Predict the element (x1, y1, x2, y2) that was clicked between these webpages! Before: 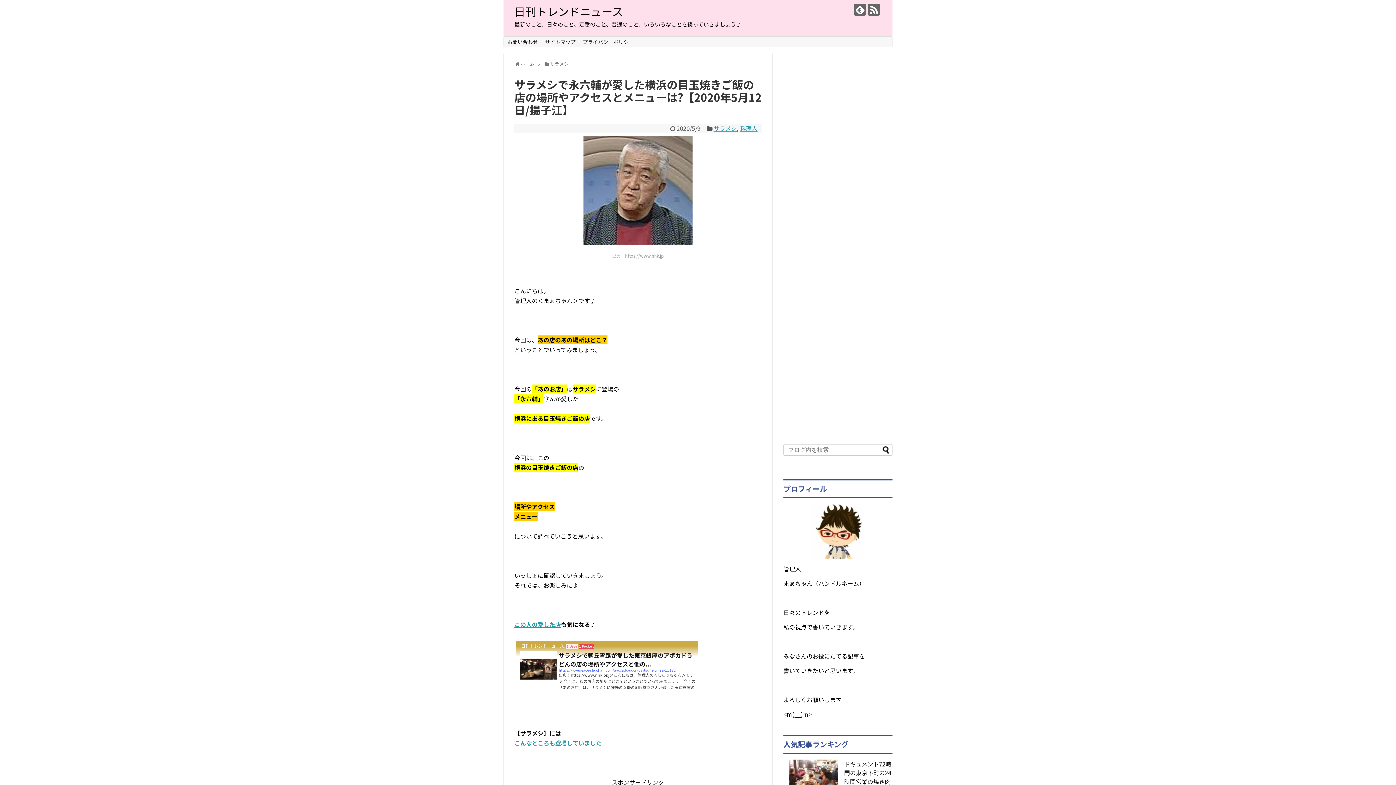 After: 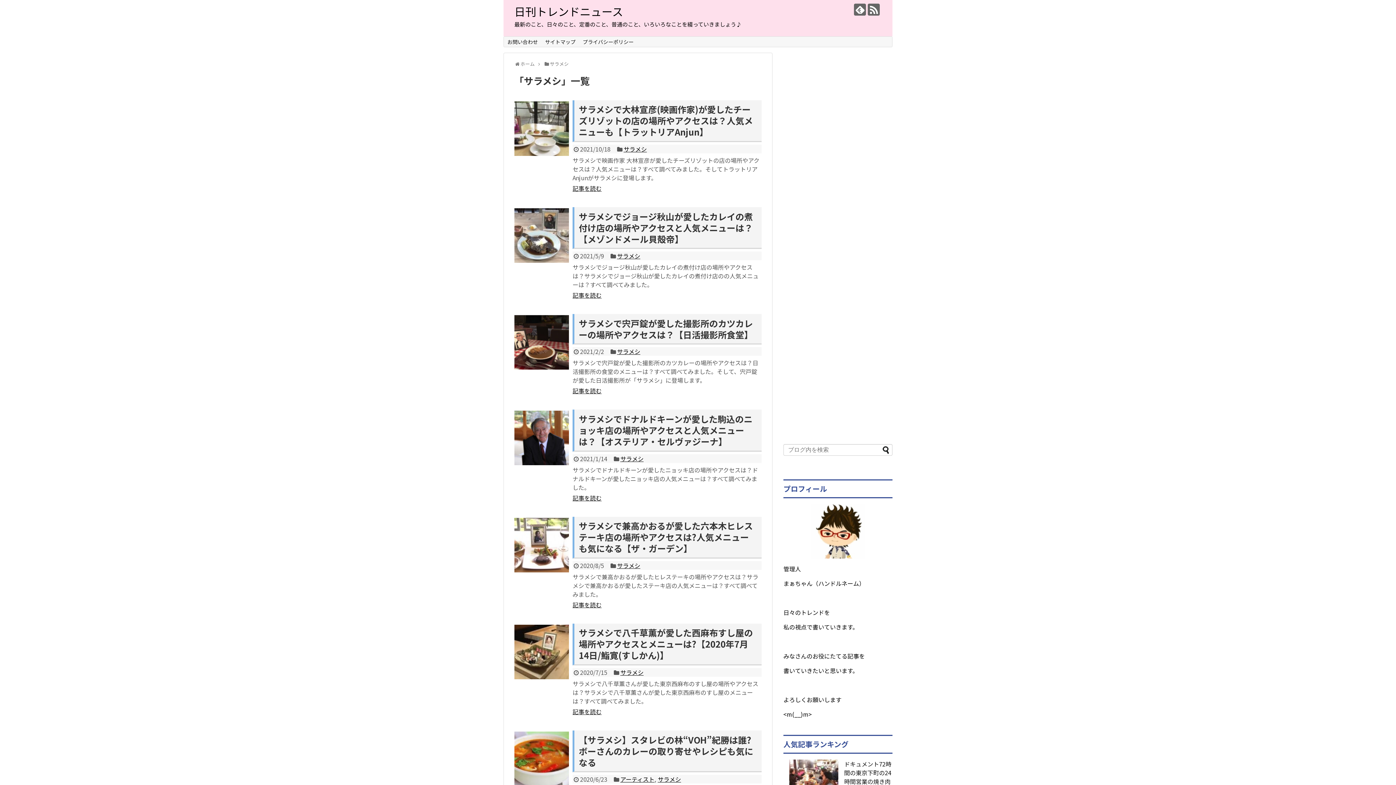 Action: label: サラメシ bbox: (549, 60, 568, 67)